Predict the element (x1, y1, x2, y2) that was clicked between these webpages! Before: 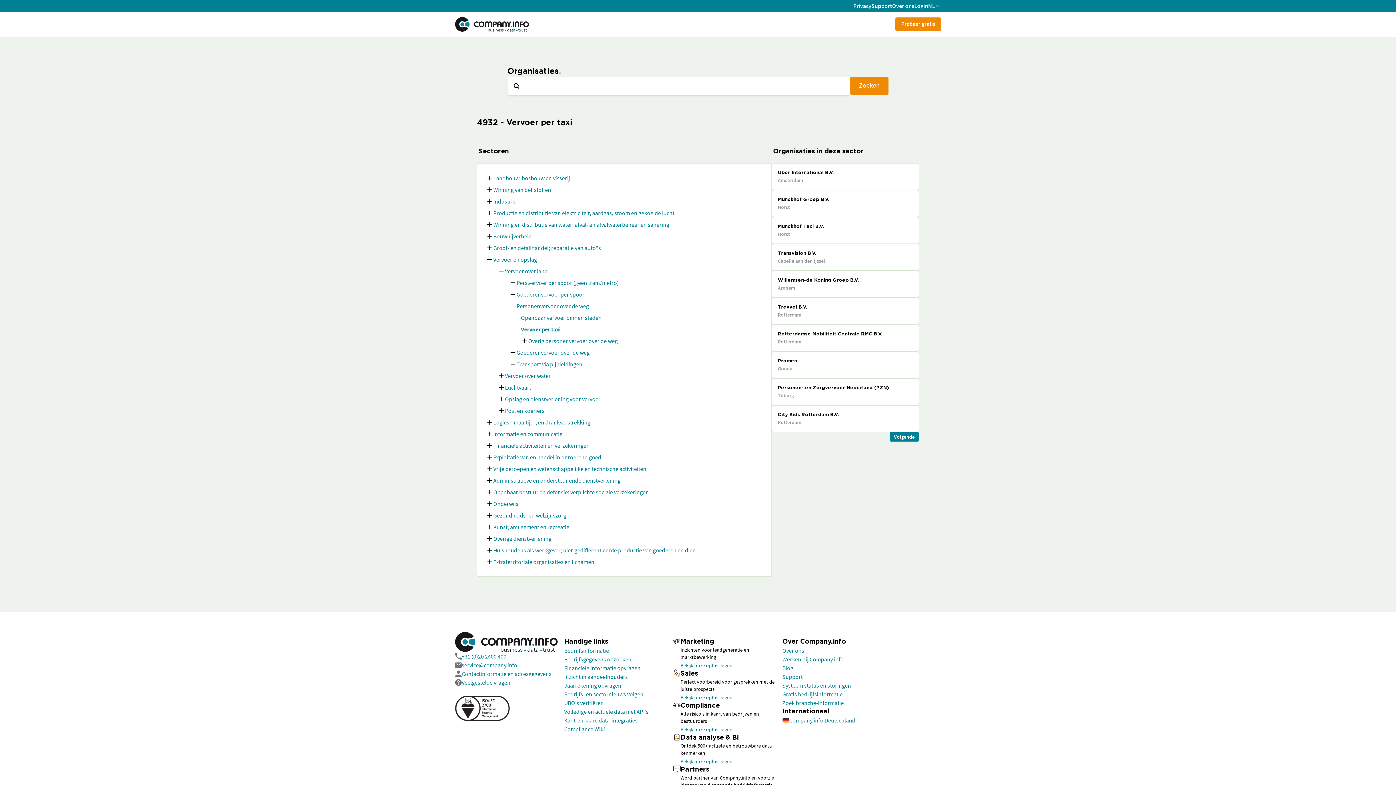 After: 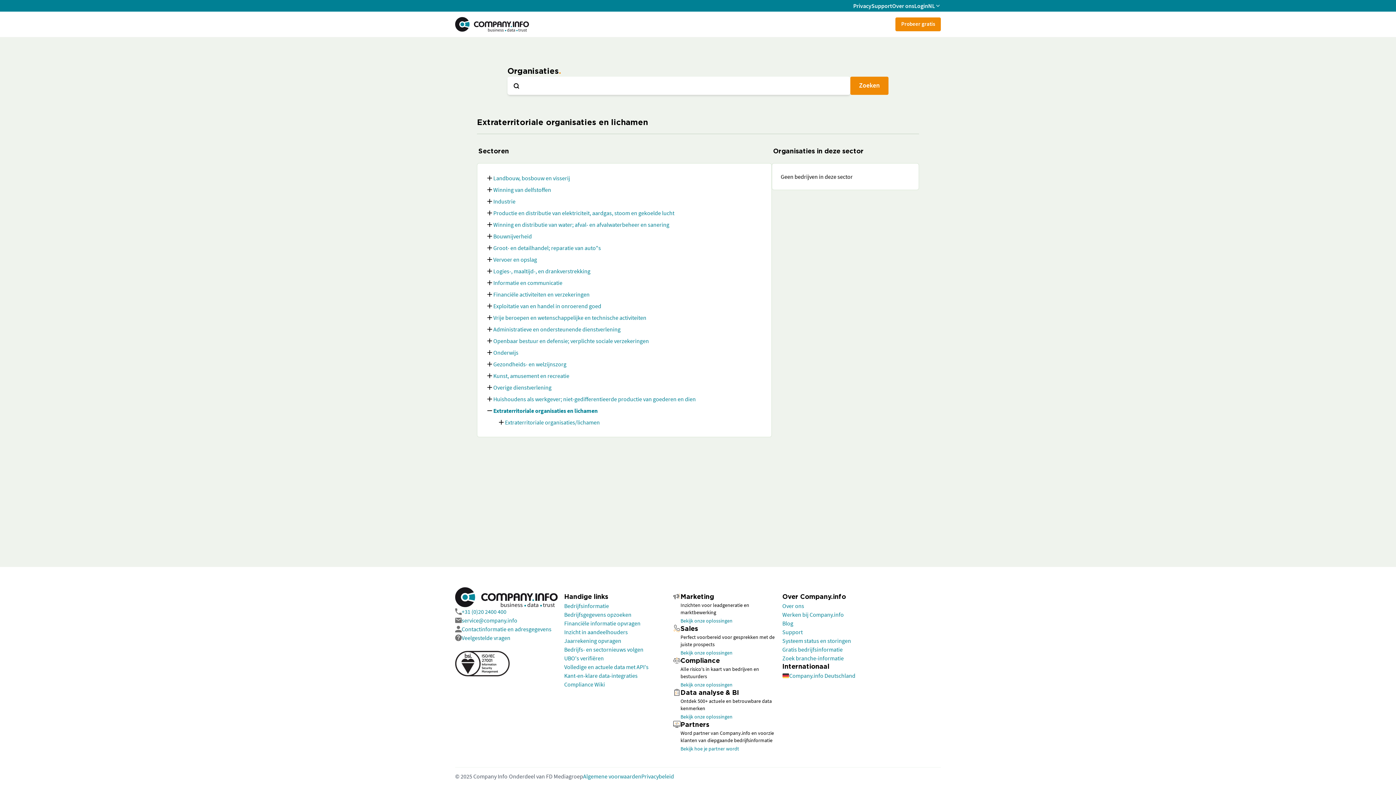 Action: label: Extraterritoriale organisaties en lichamen bbox: (493, 557, 594, 566)